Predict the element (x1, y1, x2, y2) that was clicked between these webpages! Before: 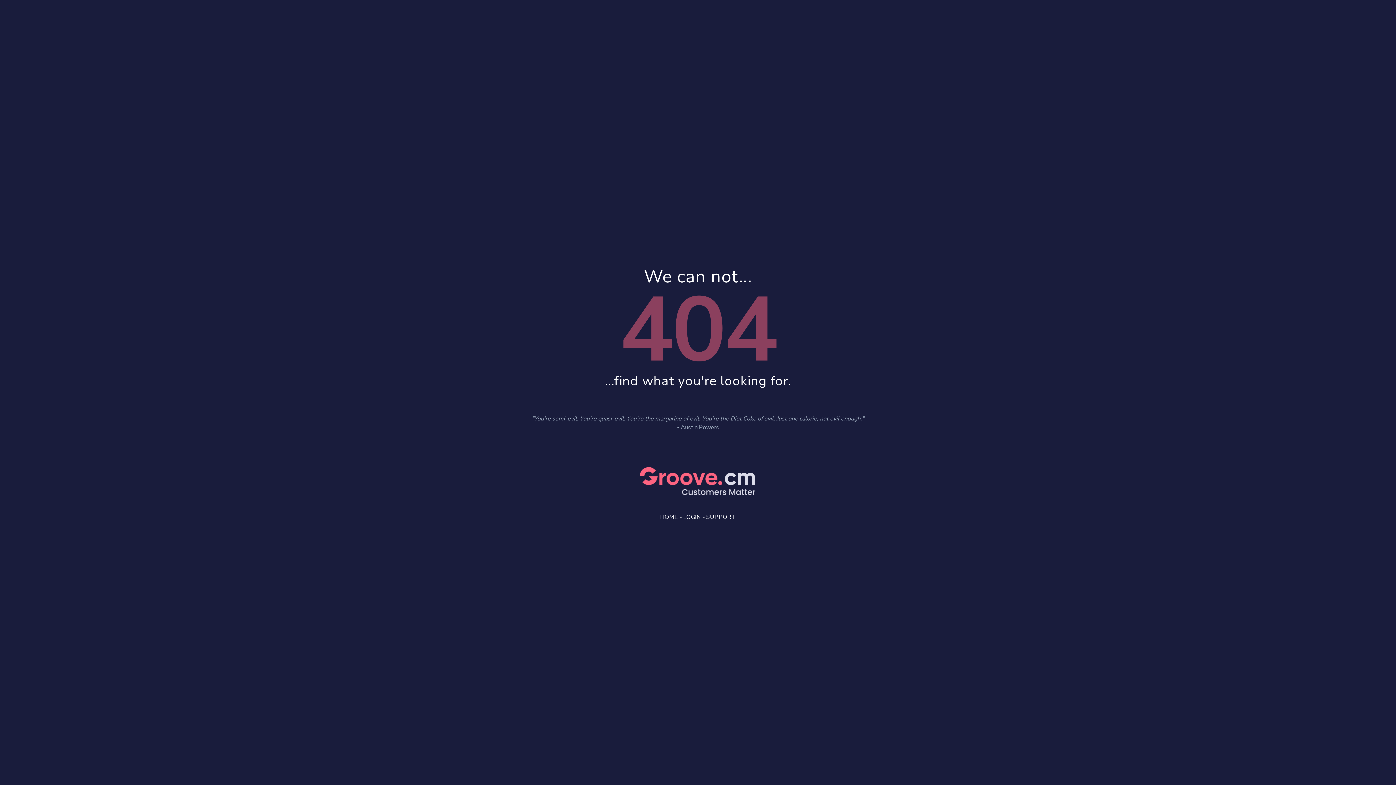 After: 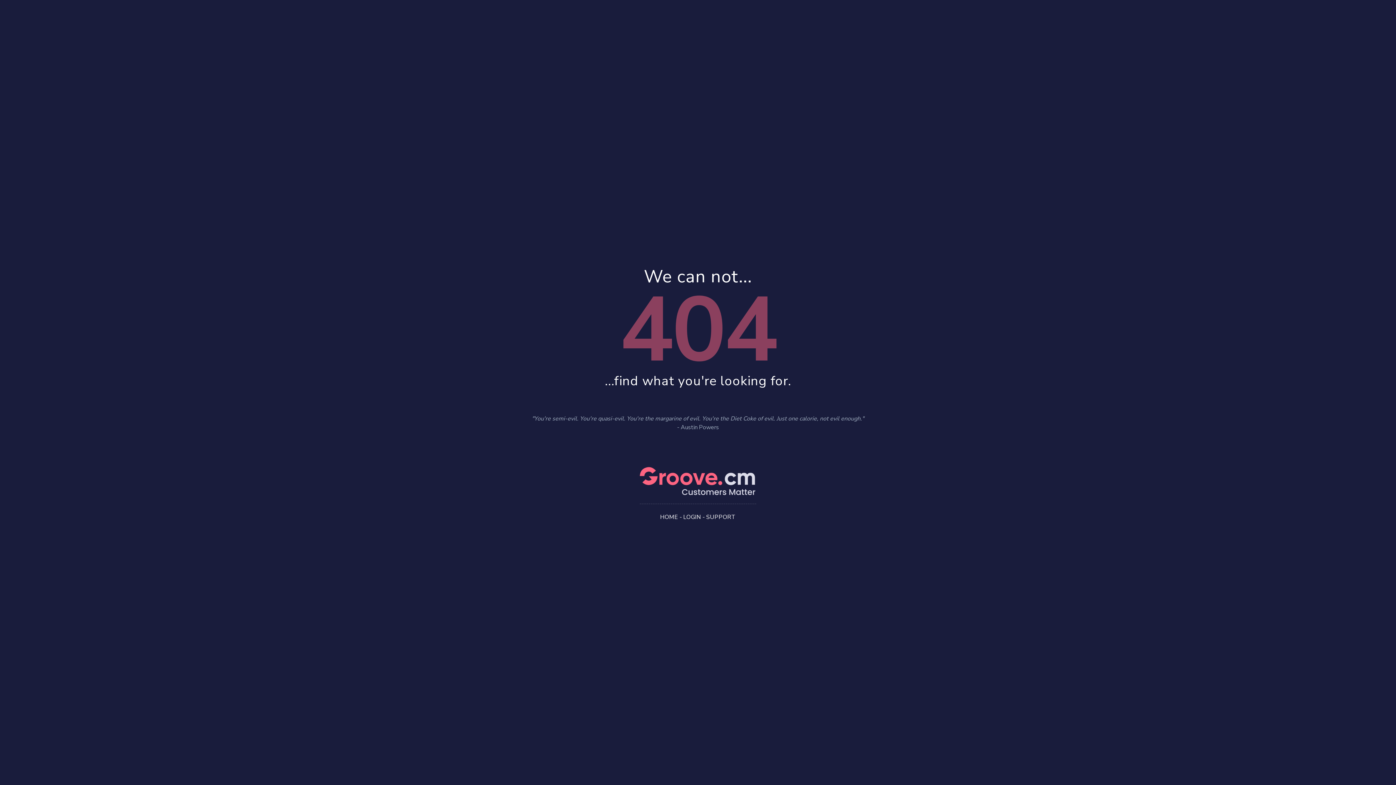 Action: bbox: (660, 513, 678, 521) label: HOME